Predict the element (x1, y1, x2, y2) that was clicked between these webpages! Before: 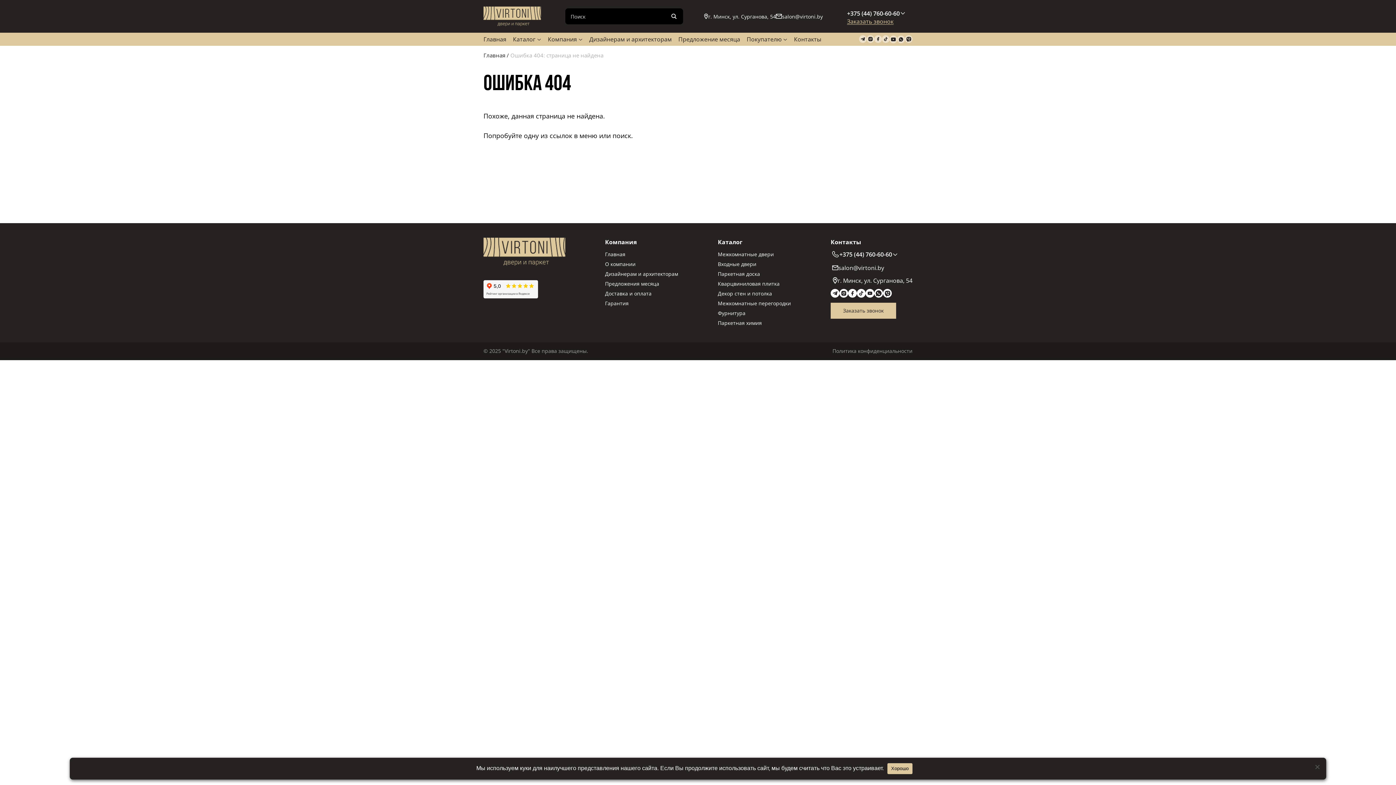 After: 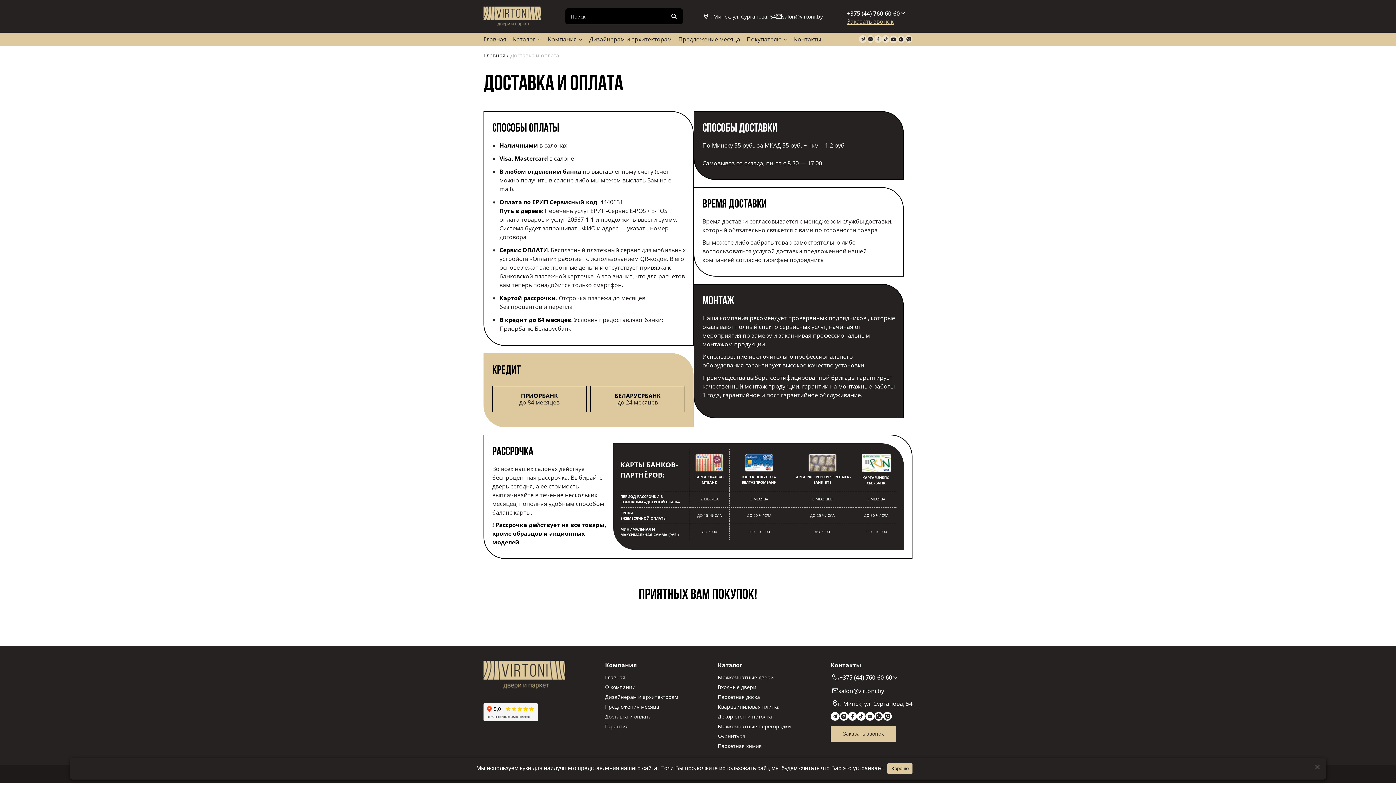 Action: label: Доставка и оплата bbox: (605, 290, 651, 297)